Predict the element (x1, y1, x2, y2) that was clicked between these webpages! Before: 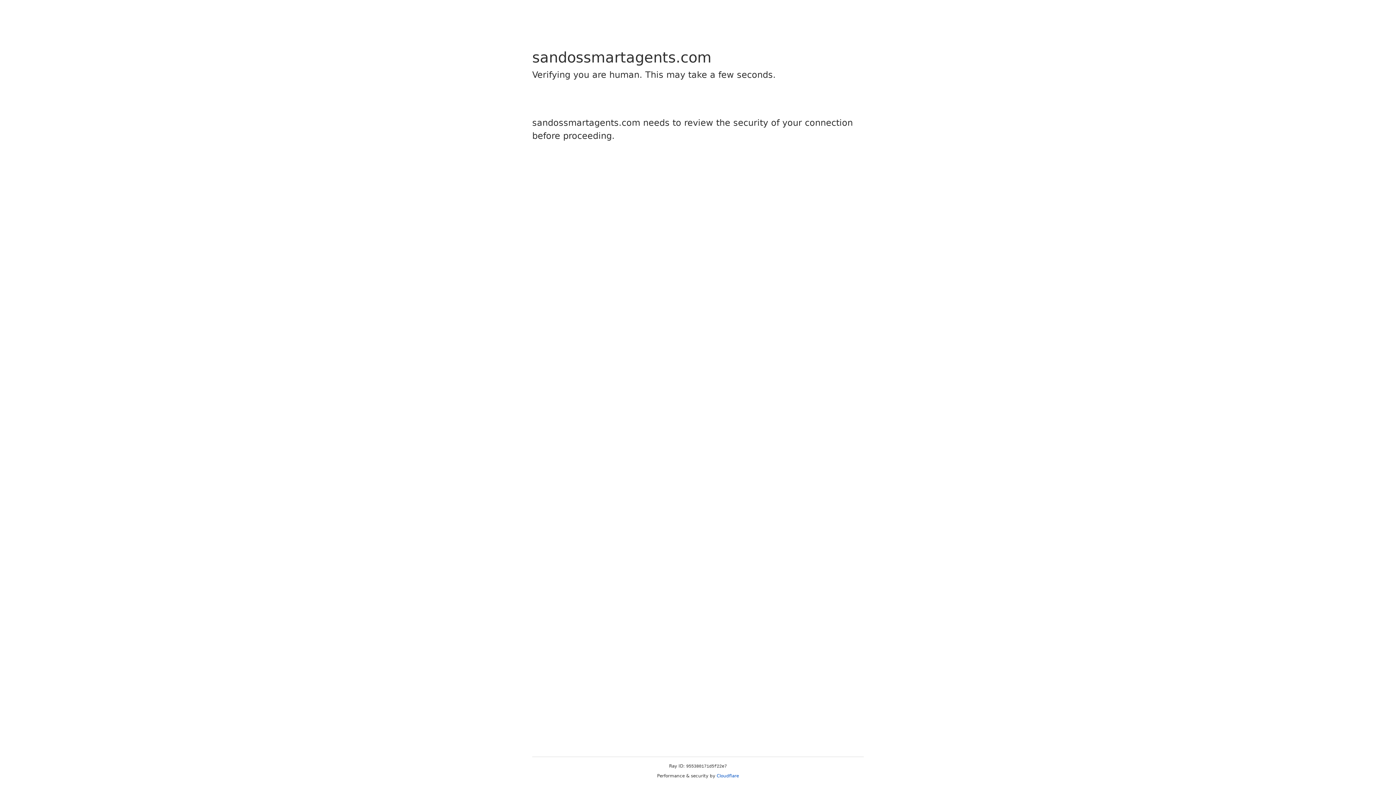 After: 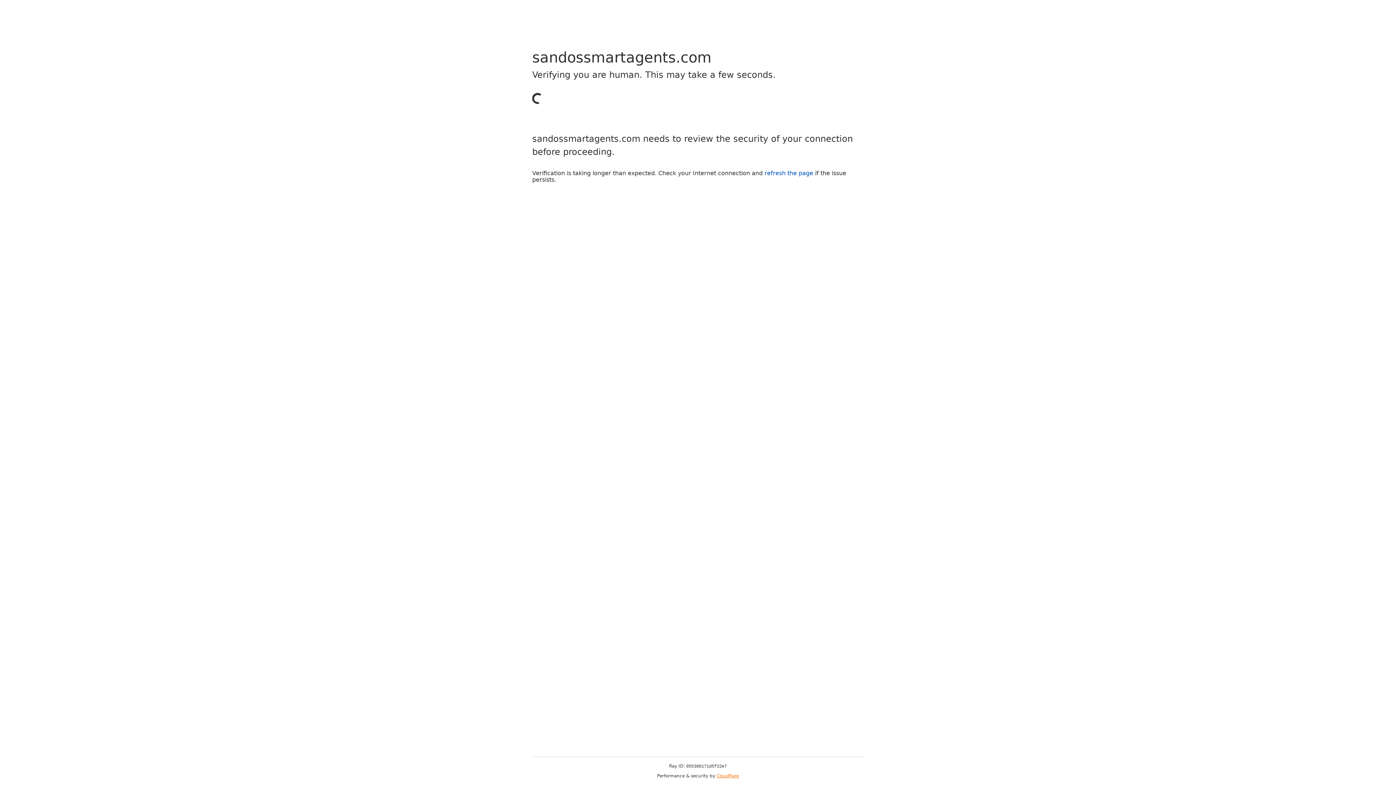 Action: label: Cloudflare bbox: (716, 773, 739, 778)